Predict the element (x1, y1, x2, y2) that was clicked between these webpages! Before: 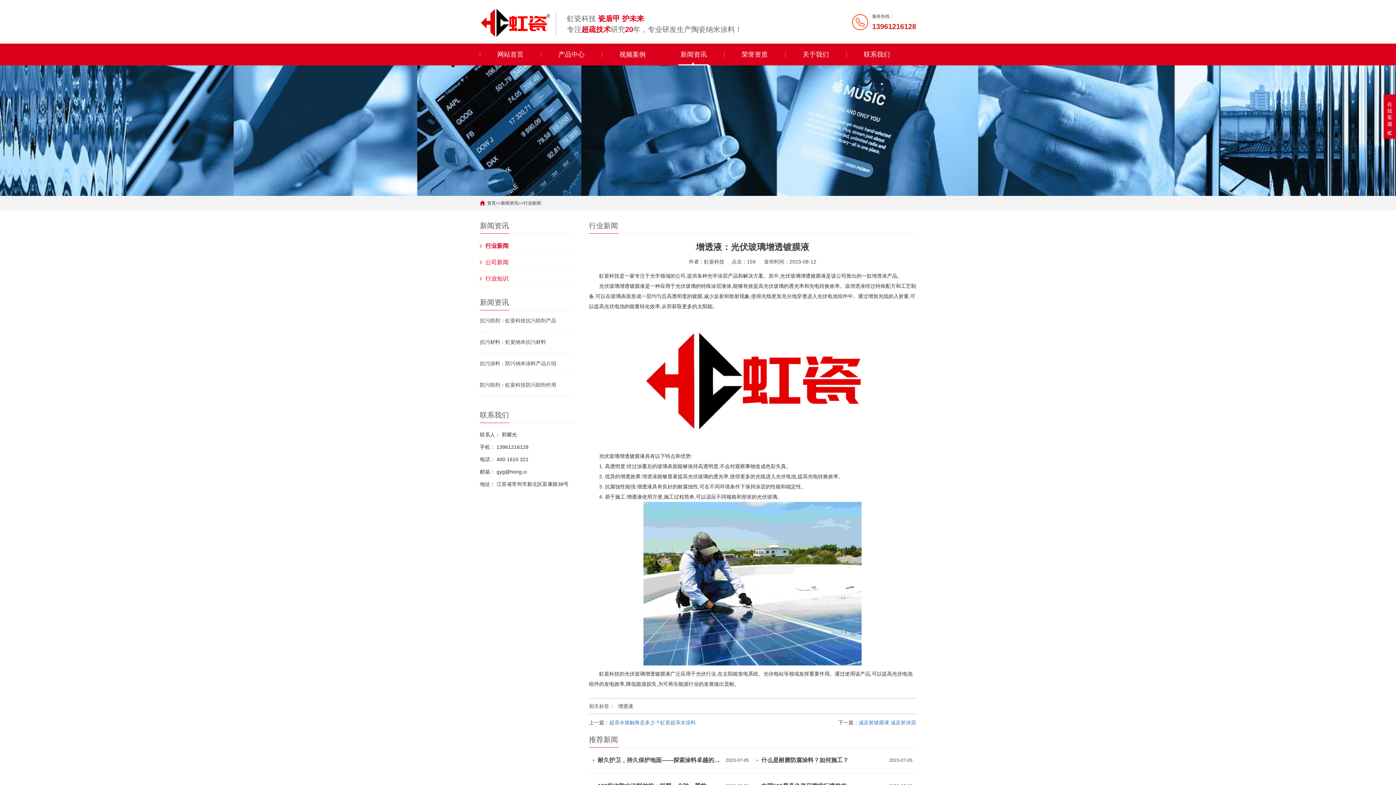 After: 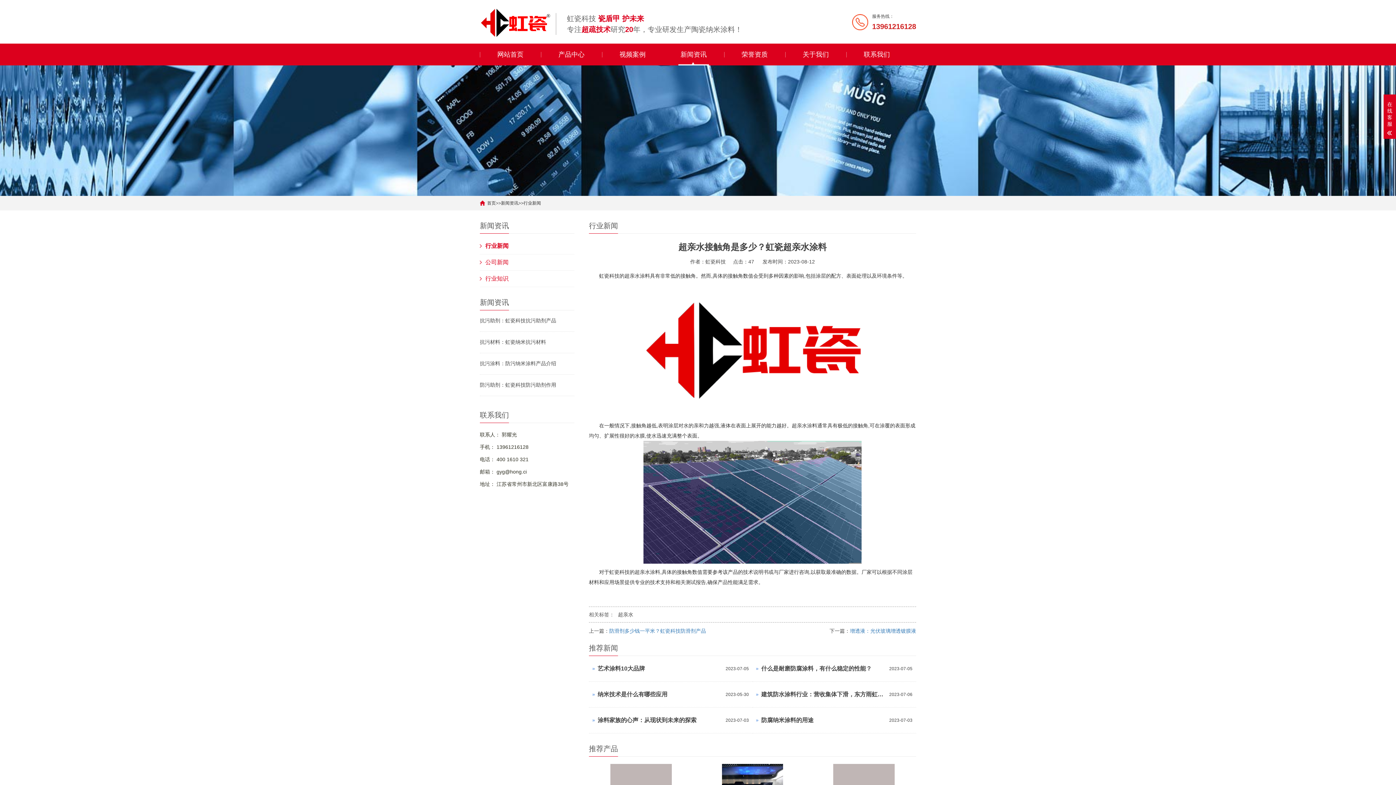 Action: bbox: (609, 720, 696, 725) label: 超亲水接触角是多少？虹瓷超亲水涂料